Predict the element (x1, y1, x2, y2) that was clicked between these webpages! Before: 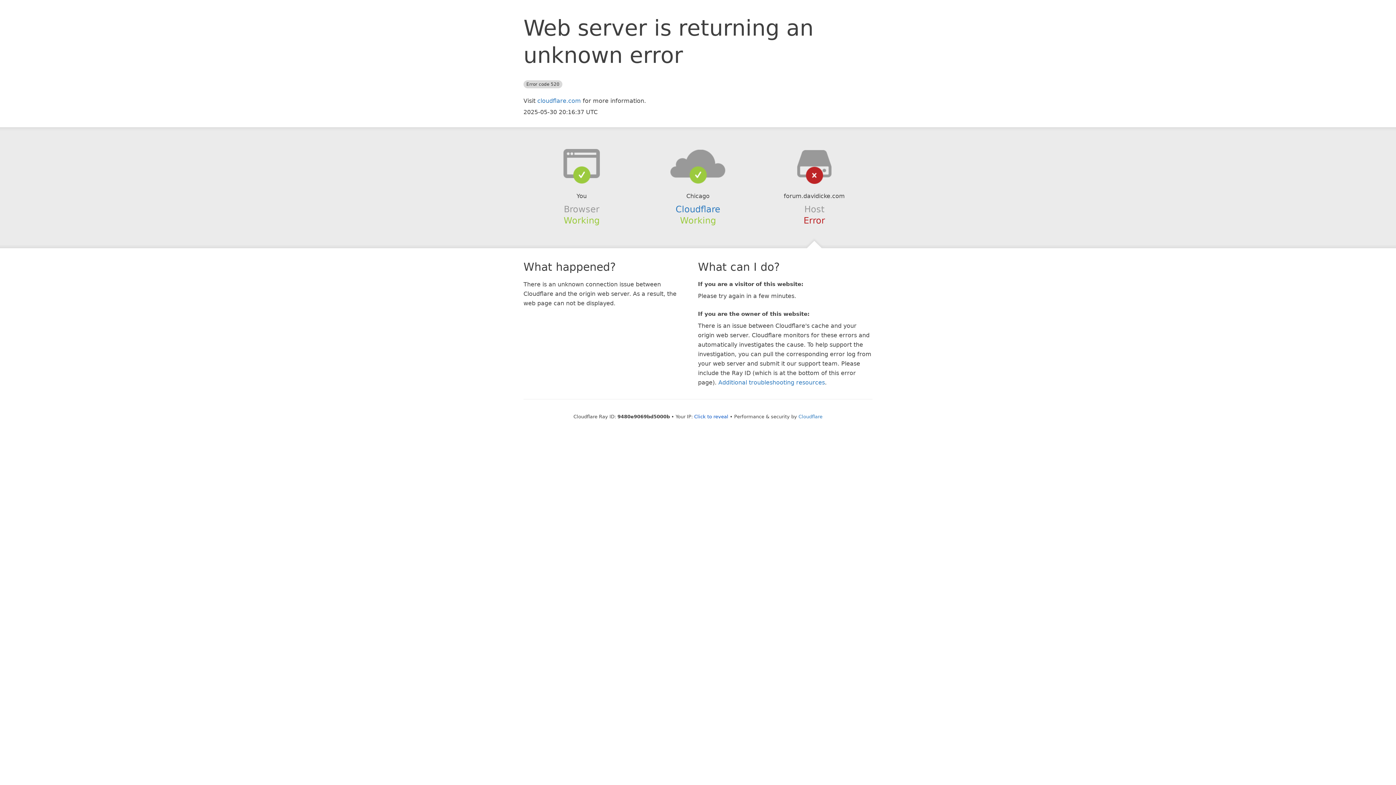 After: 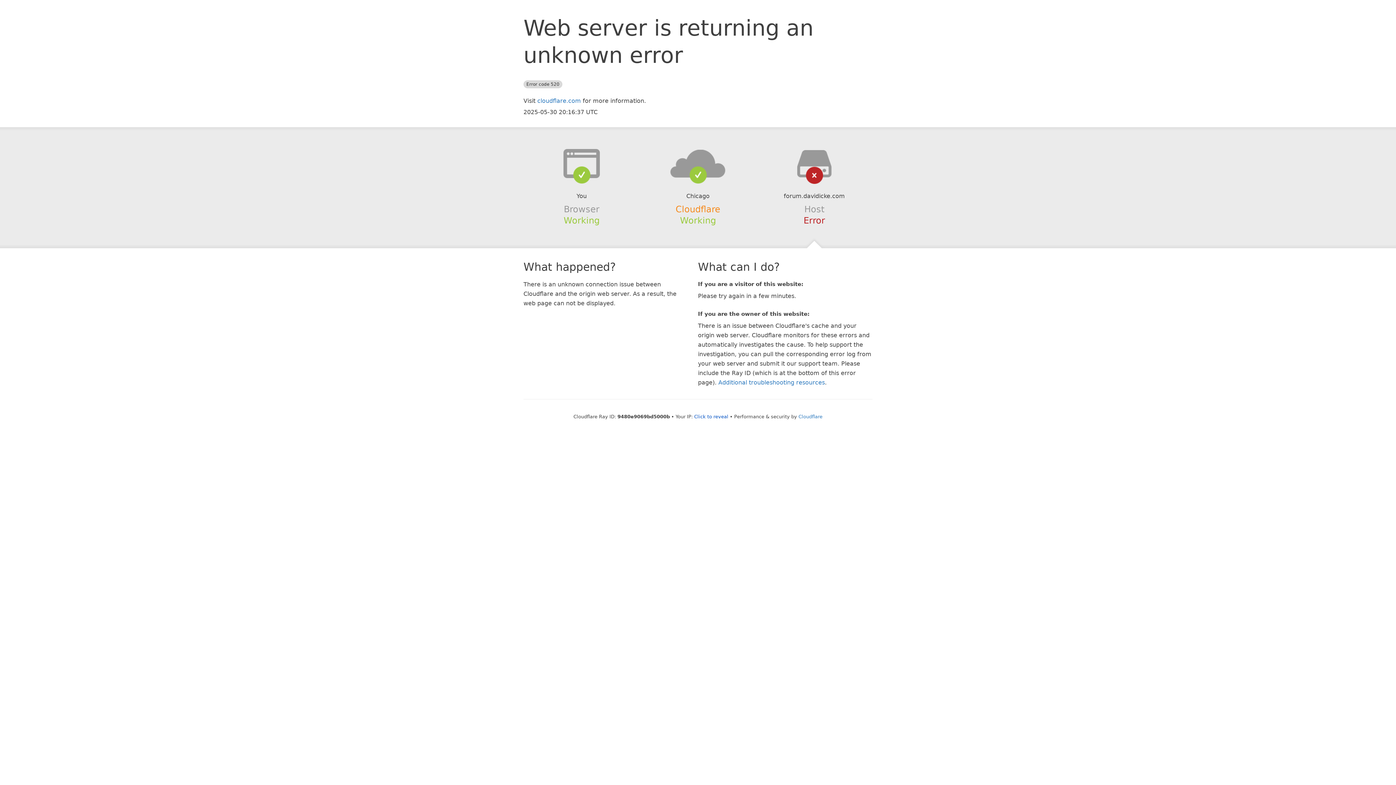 Action: bbox: (675, 204, 720, 214) label: Cloudflare